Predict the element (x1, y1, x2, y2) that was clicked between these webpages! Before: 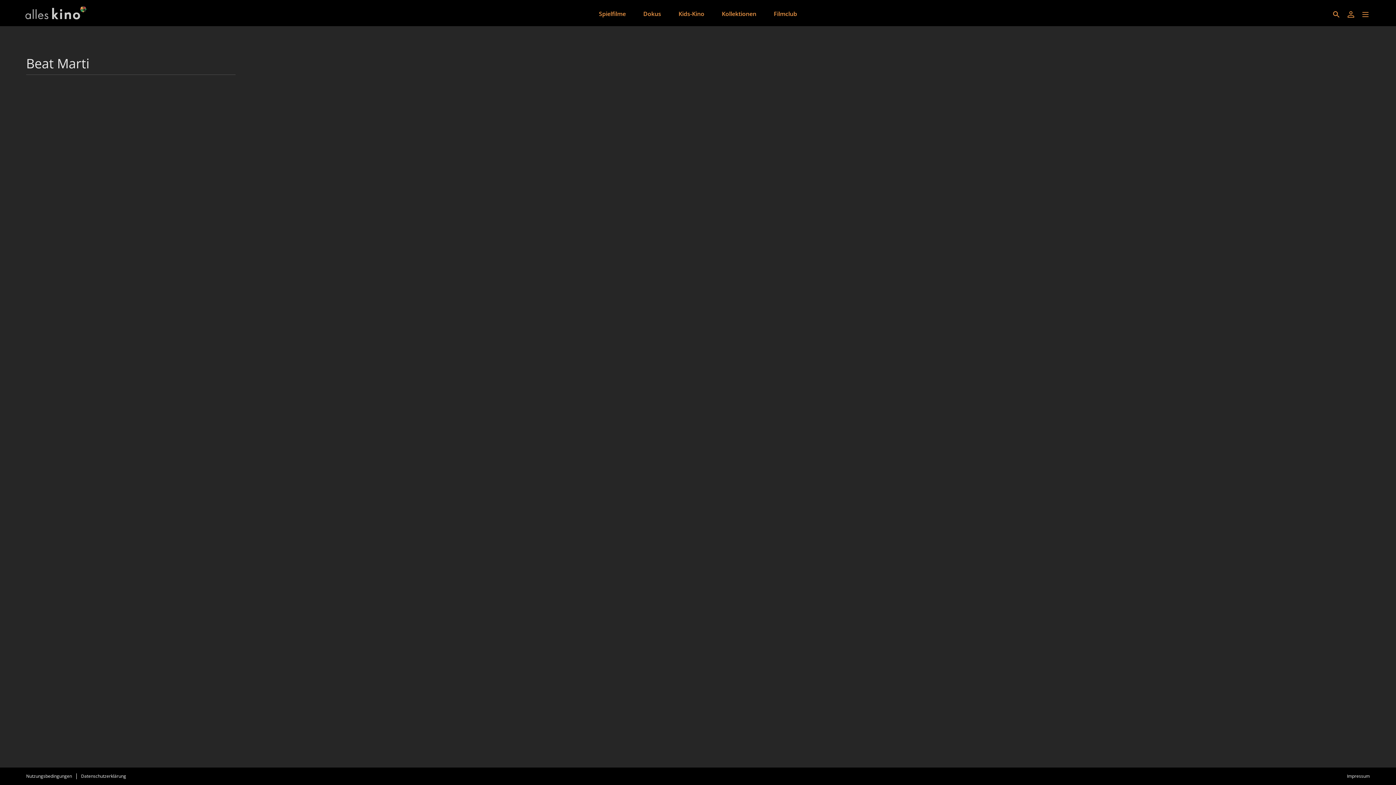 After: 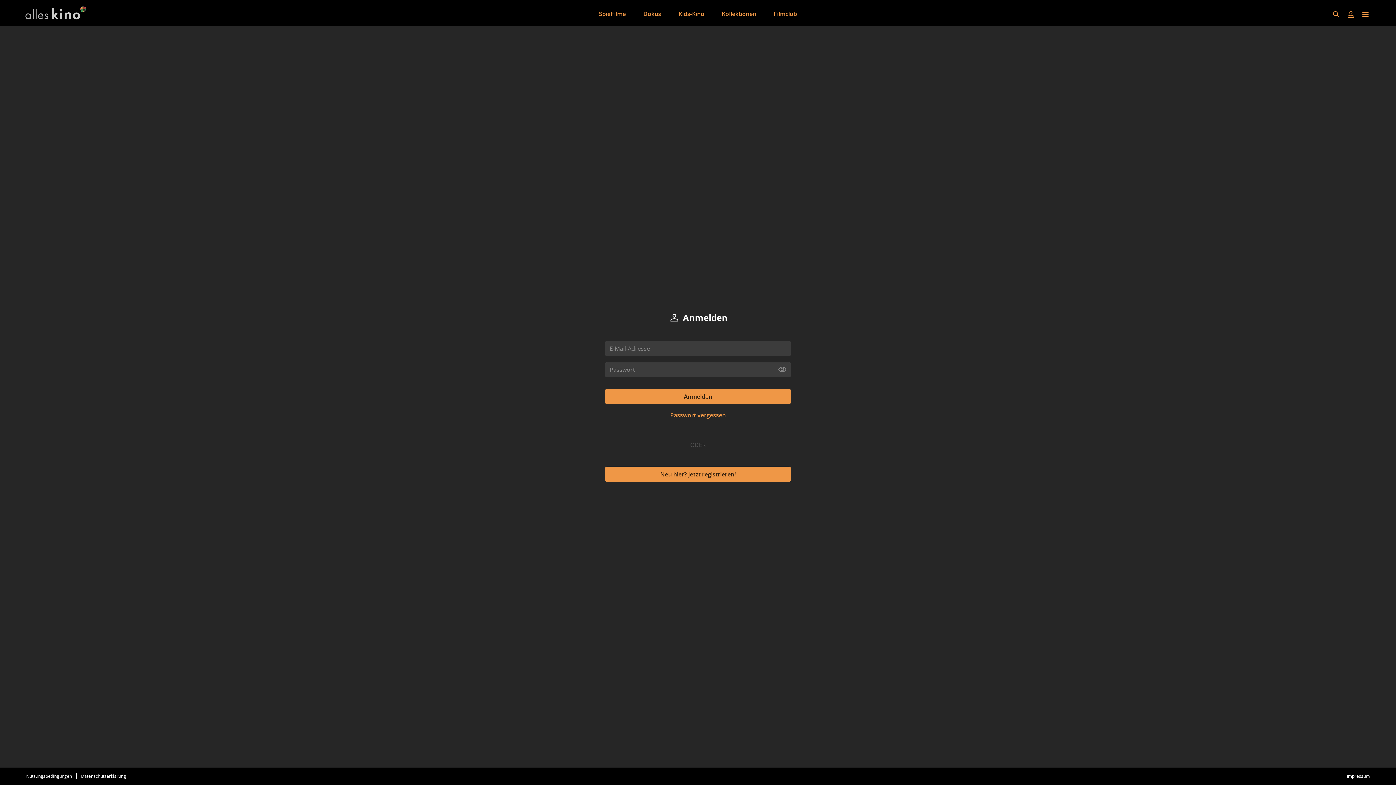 Action: bbox: (1344, 7, 1358, 21)